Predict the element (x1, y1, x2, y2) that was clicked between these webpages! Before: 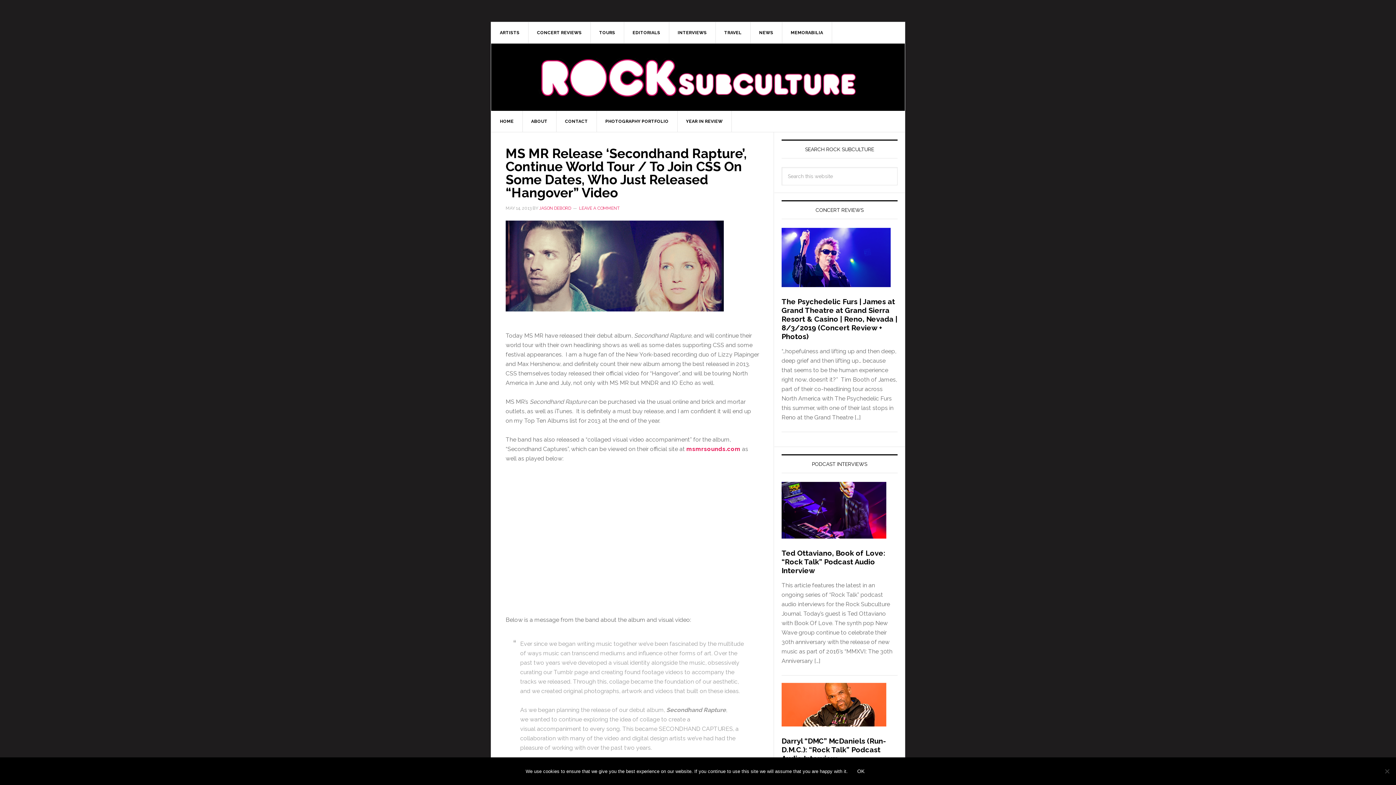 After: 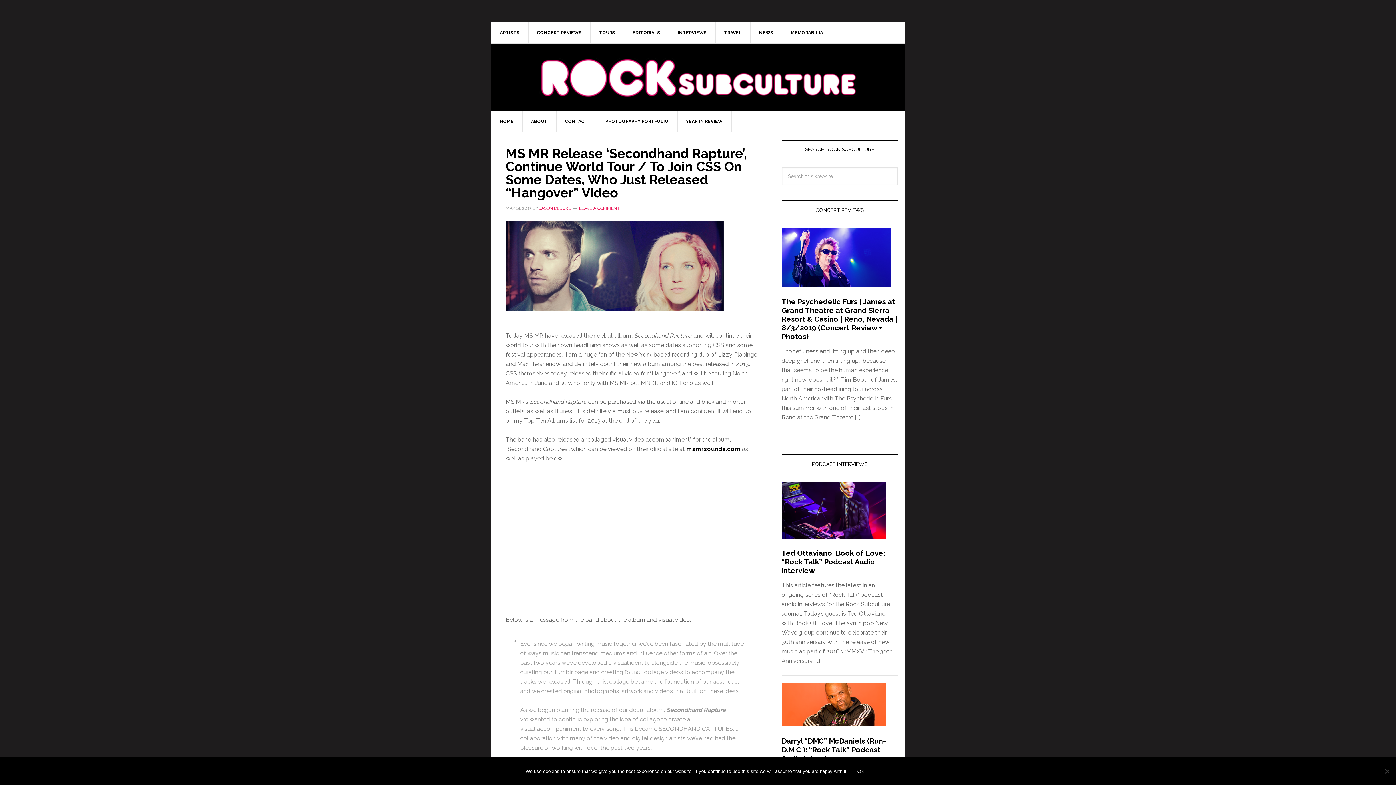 Action: bbox: (686, 445, 740, 452) label: msmrsounds.com